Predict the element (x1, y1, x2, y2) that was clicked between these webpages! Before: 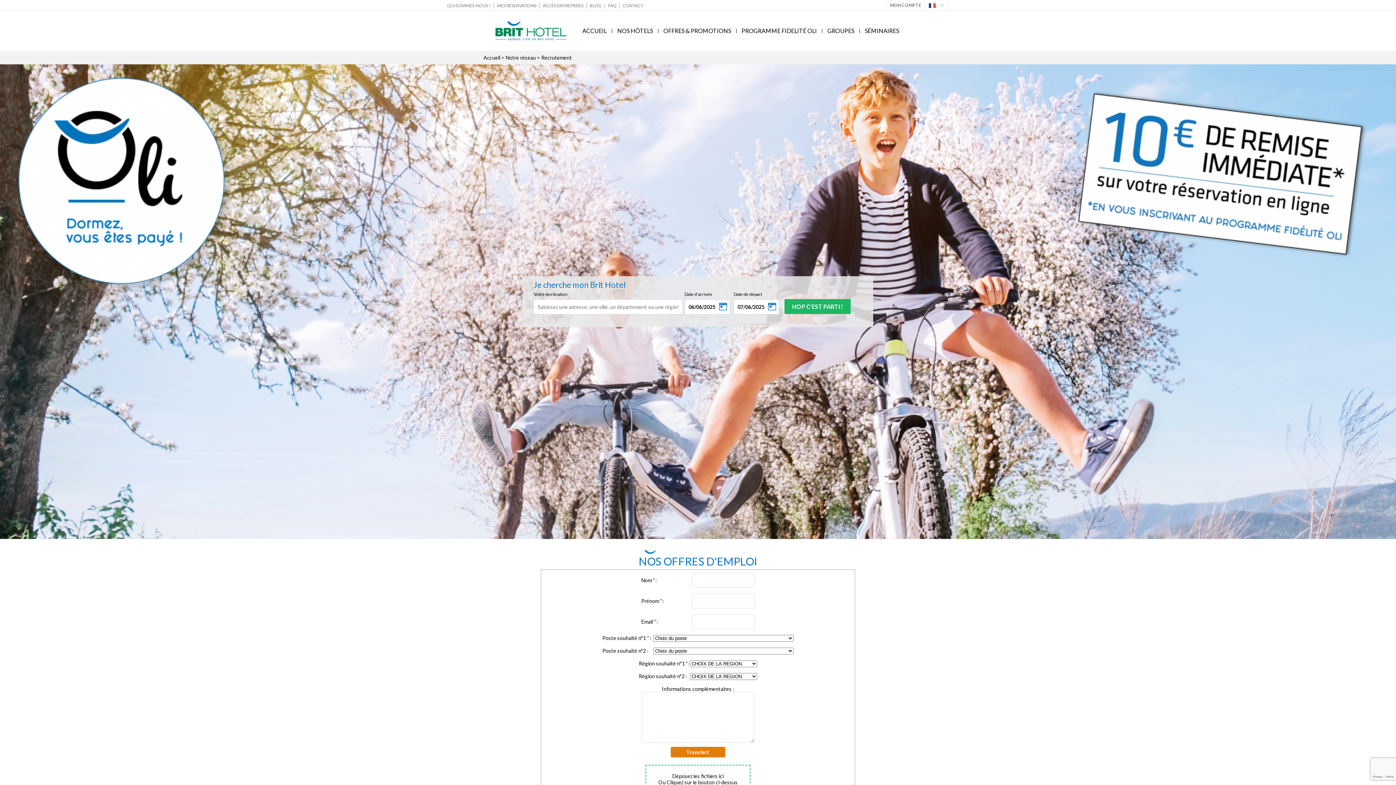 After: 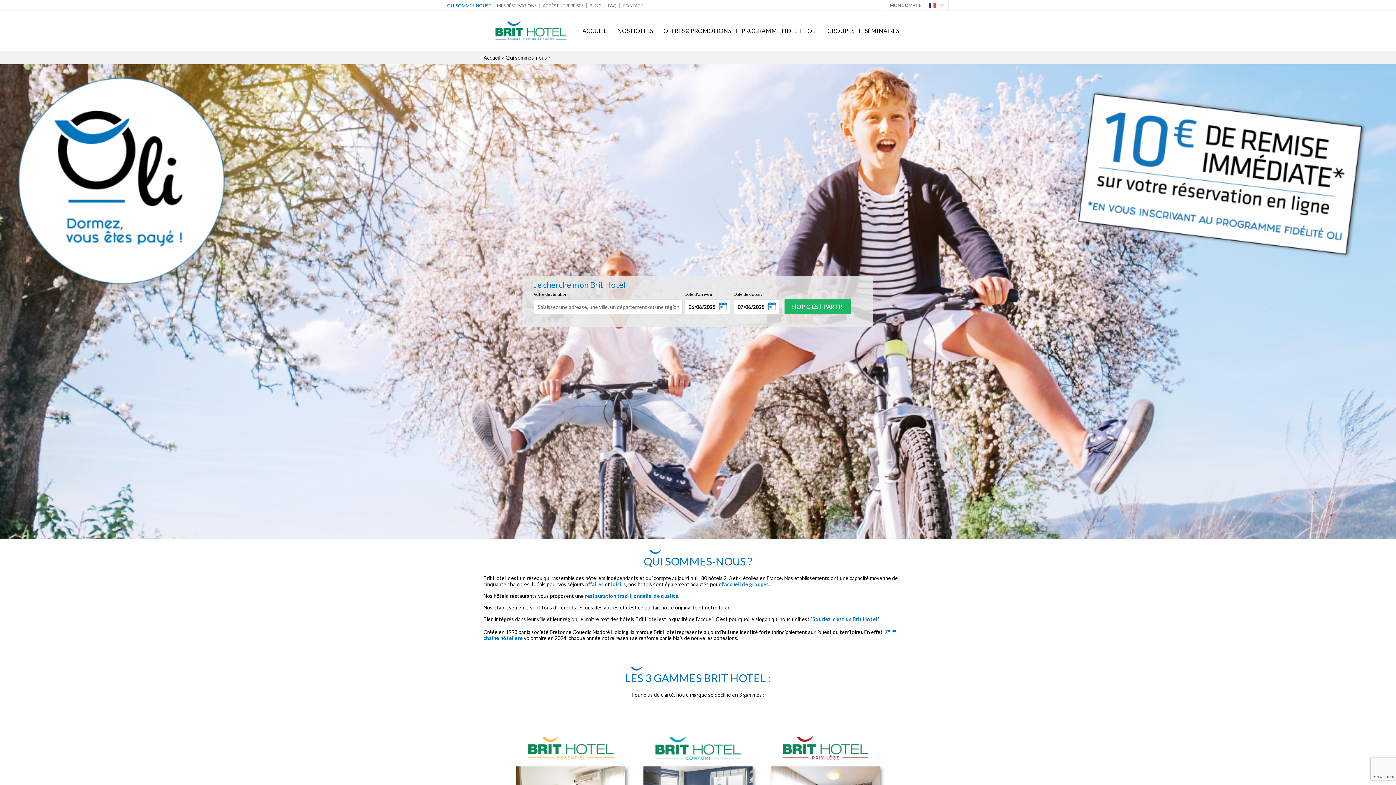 Action: bbox: (447, 2, 494, 8) label: QUI SOMMES-NOUS ?